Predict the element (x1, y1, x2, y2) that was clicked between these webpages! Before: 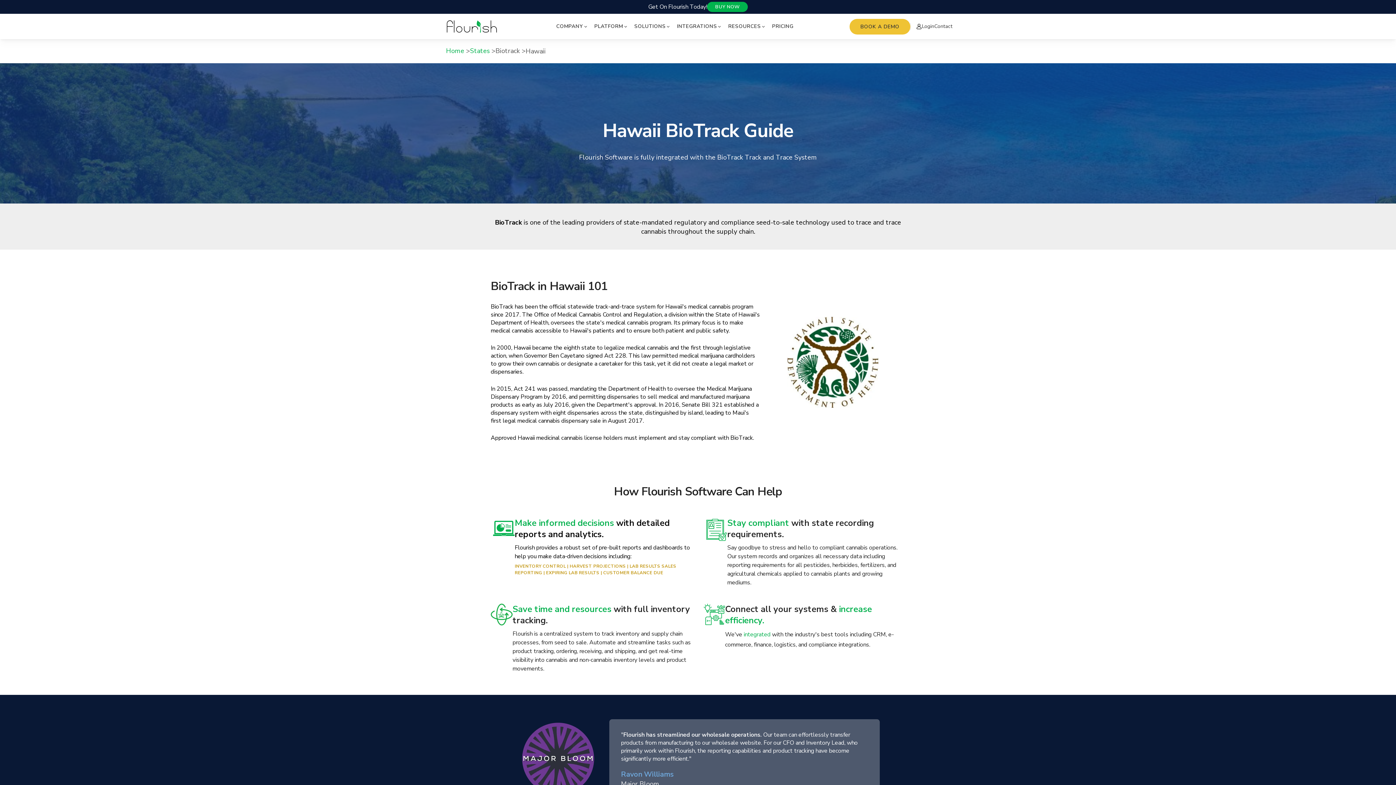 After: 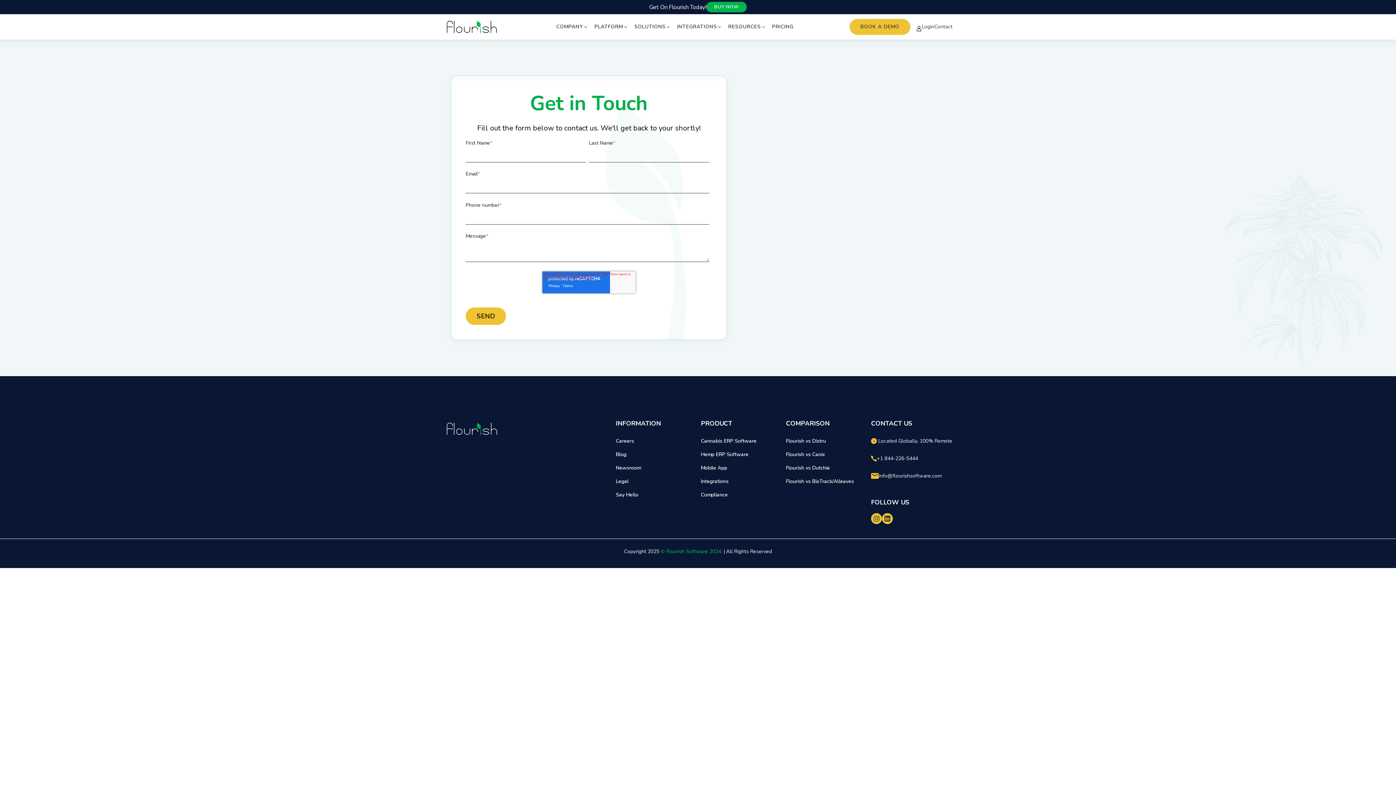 Action: bbox: (934, 24, 952, 29) label: Contact